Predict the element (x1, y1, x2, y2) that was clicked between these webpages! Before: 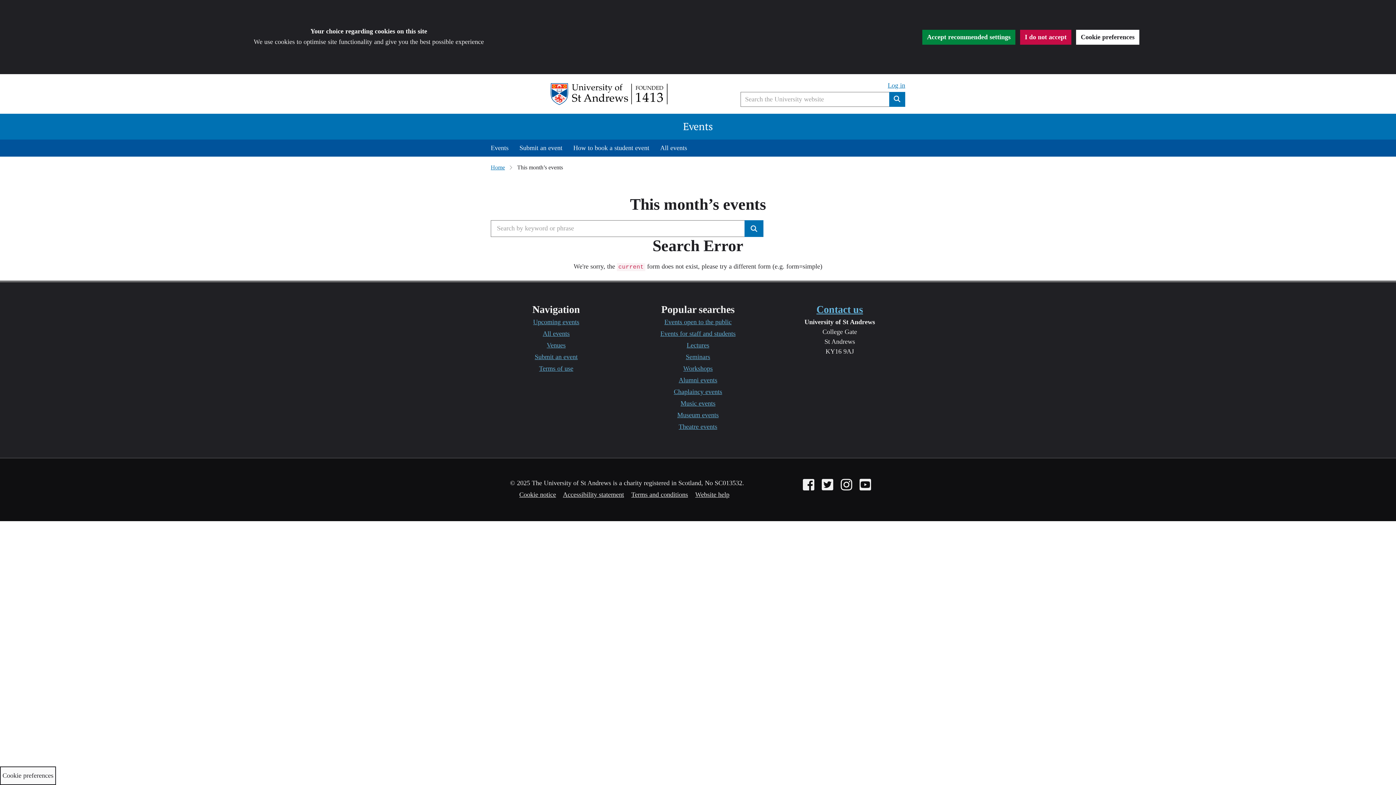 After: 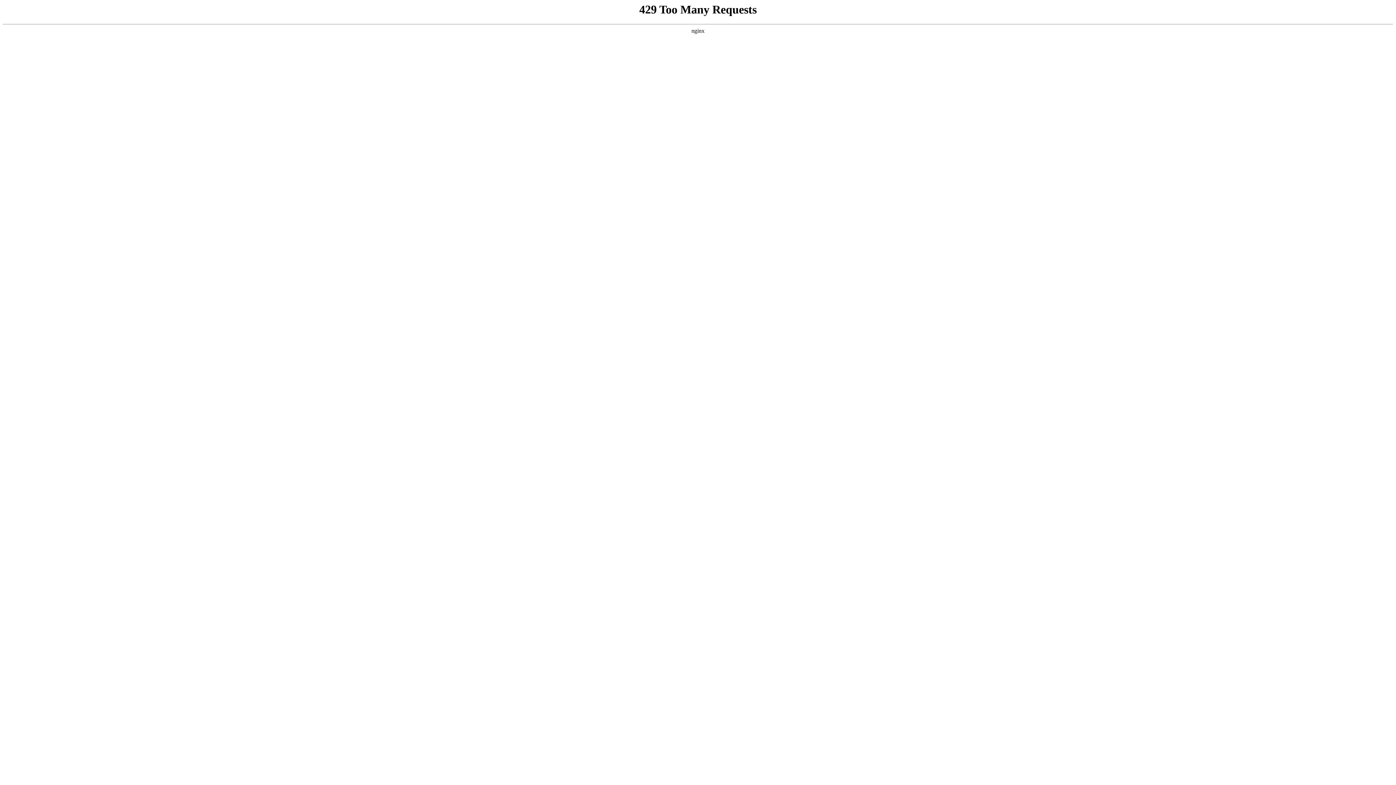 Action: label: Submit an event bbox: (534, 353, 577, 360)